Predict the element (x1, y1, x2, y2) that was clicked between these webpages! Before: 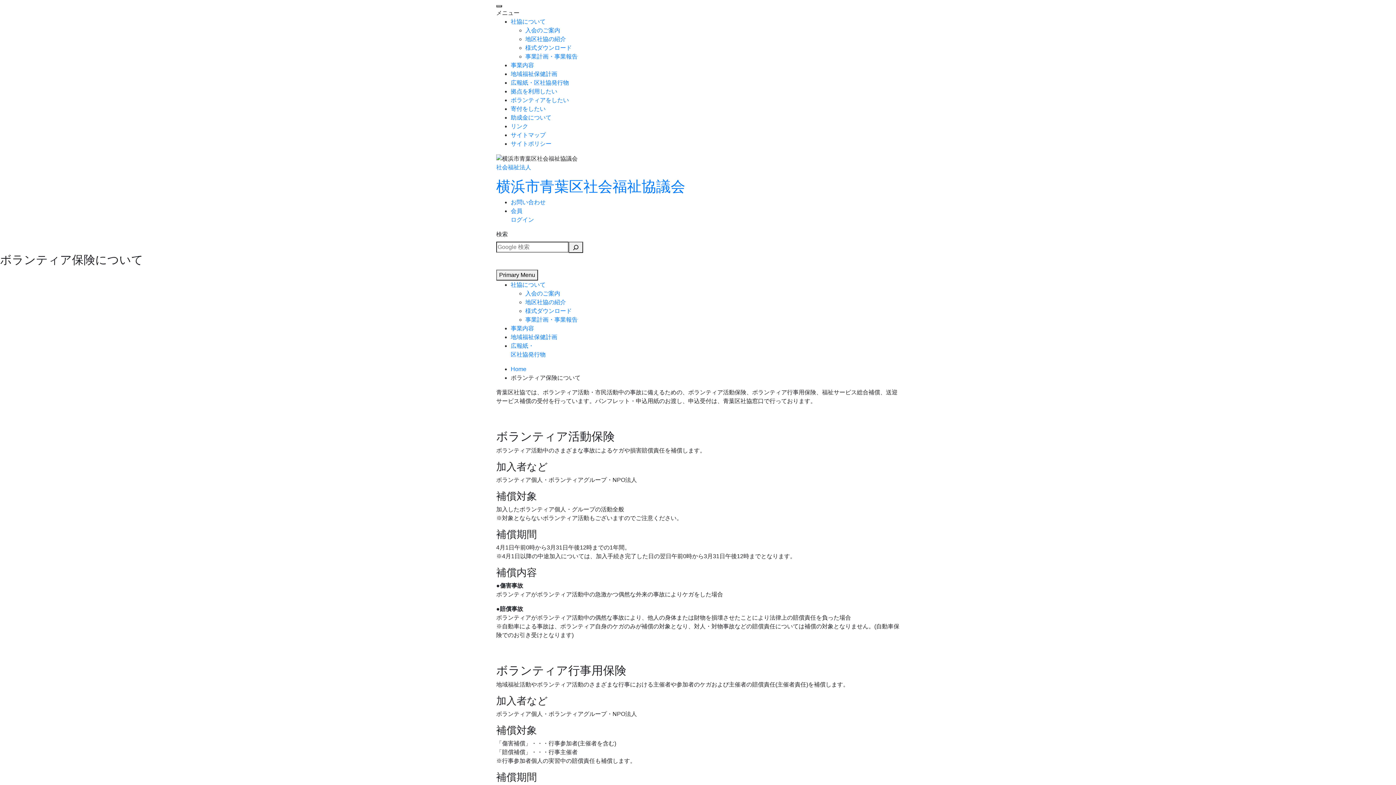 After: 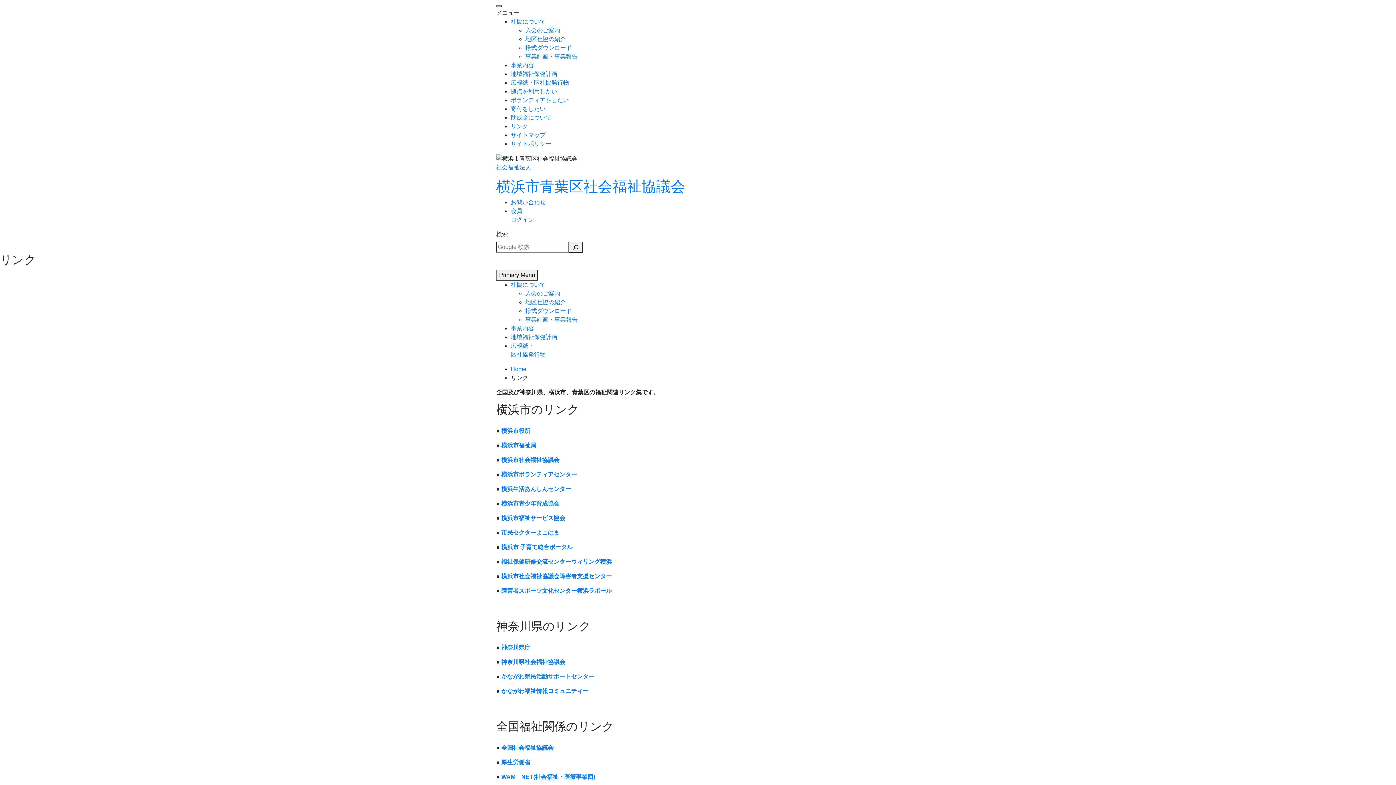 Action: label: リンク bbox: (510, 123, 528, 129)